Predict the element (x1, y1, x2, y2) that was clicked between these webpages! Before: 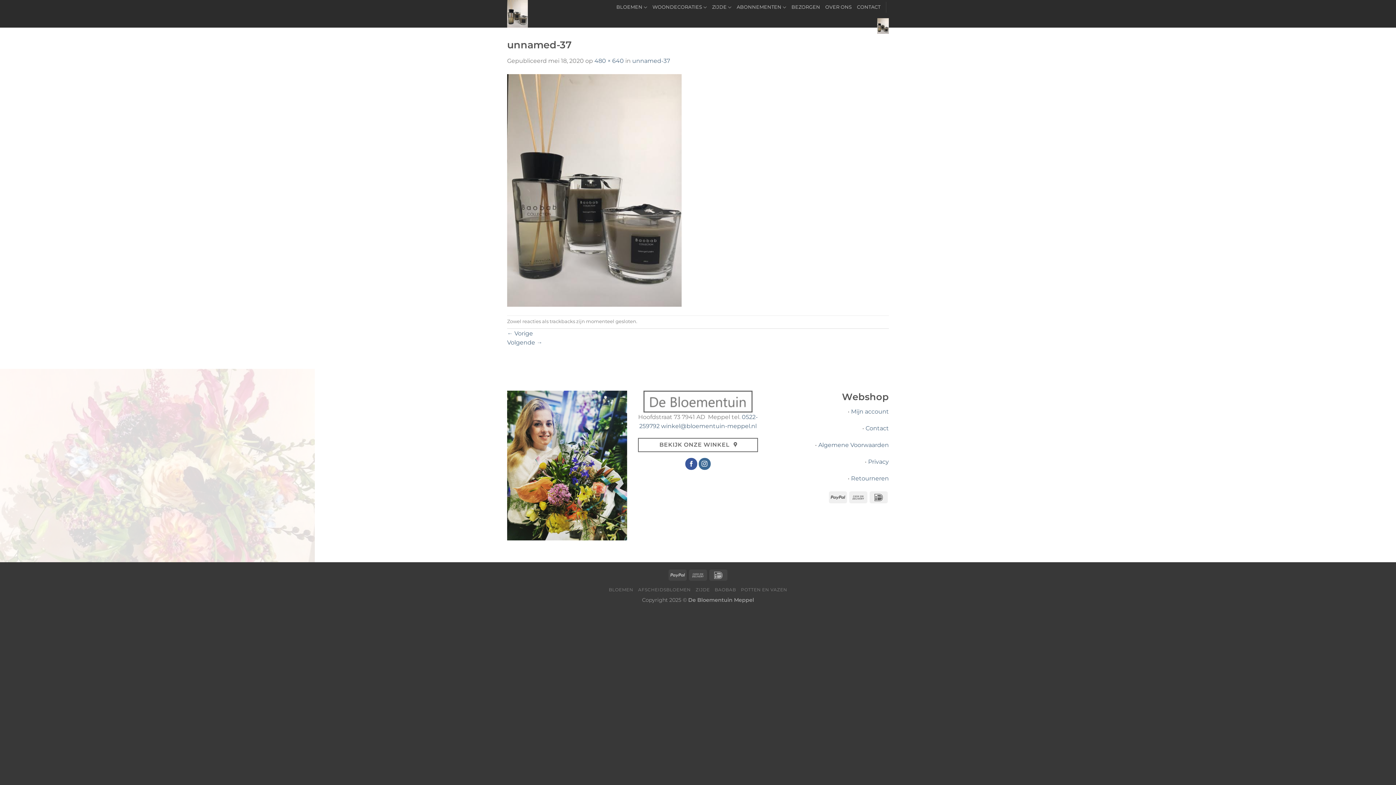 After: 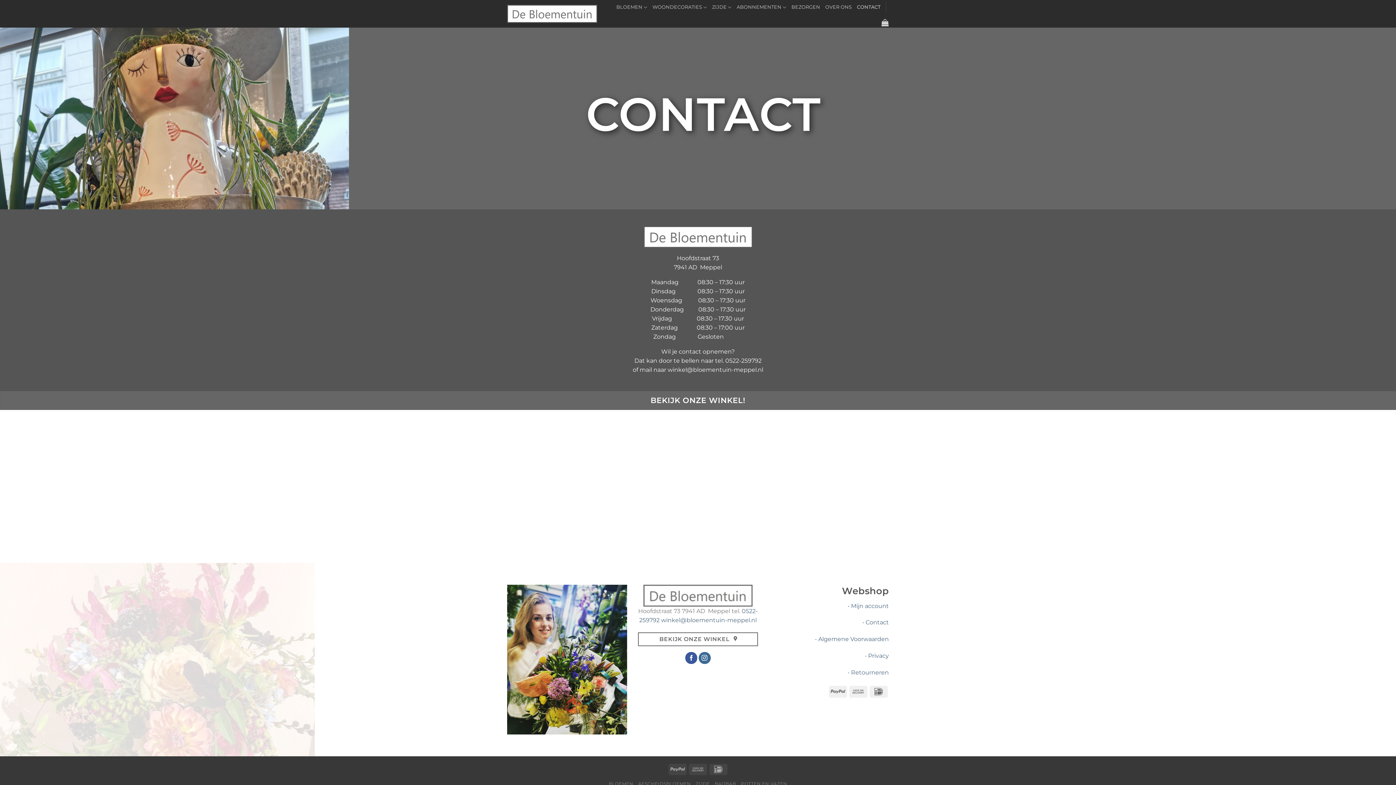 Action: bbox: (865, 425, 889, 432) label: Contact